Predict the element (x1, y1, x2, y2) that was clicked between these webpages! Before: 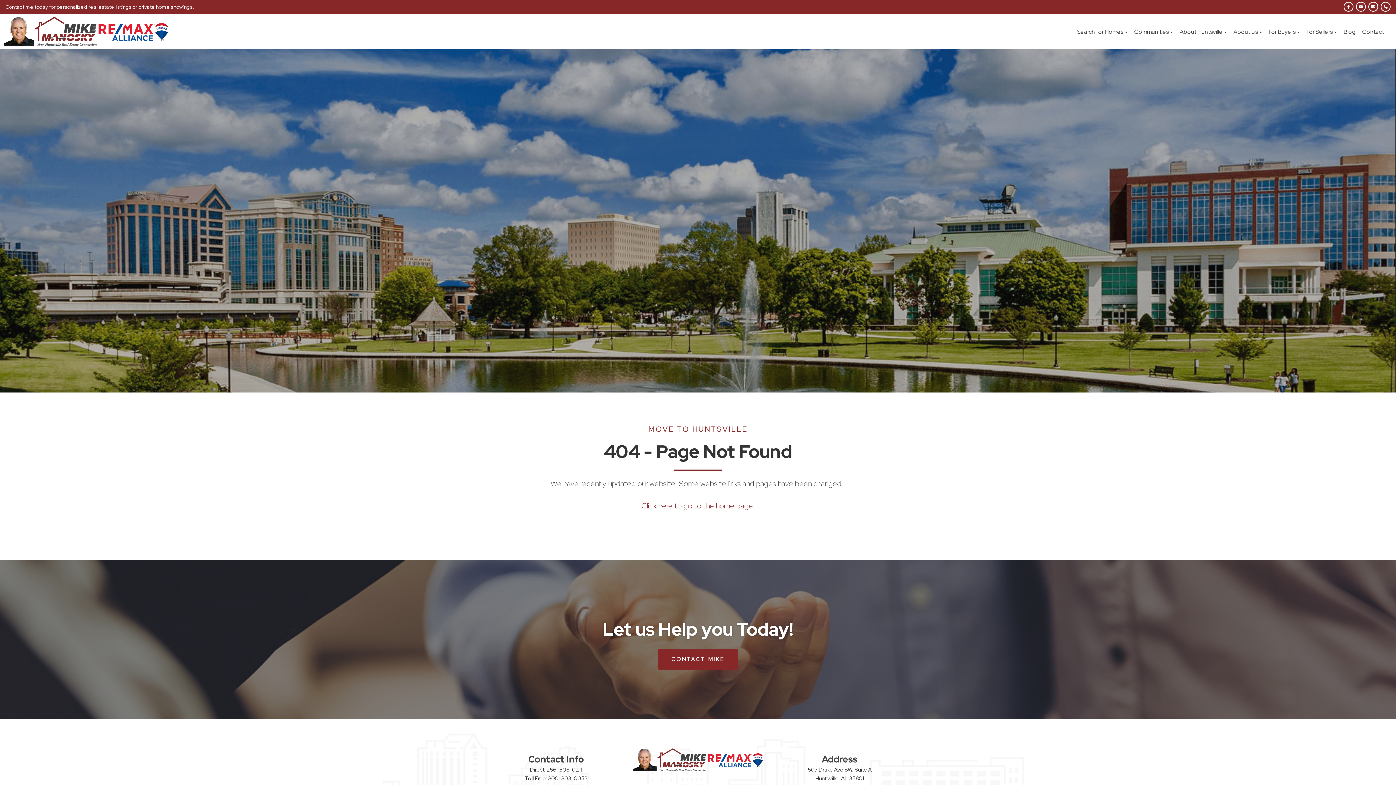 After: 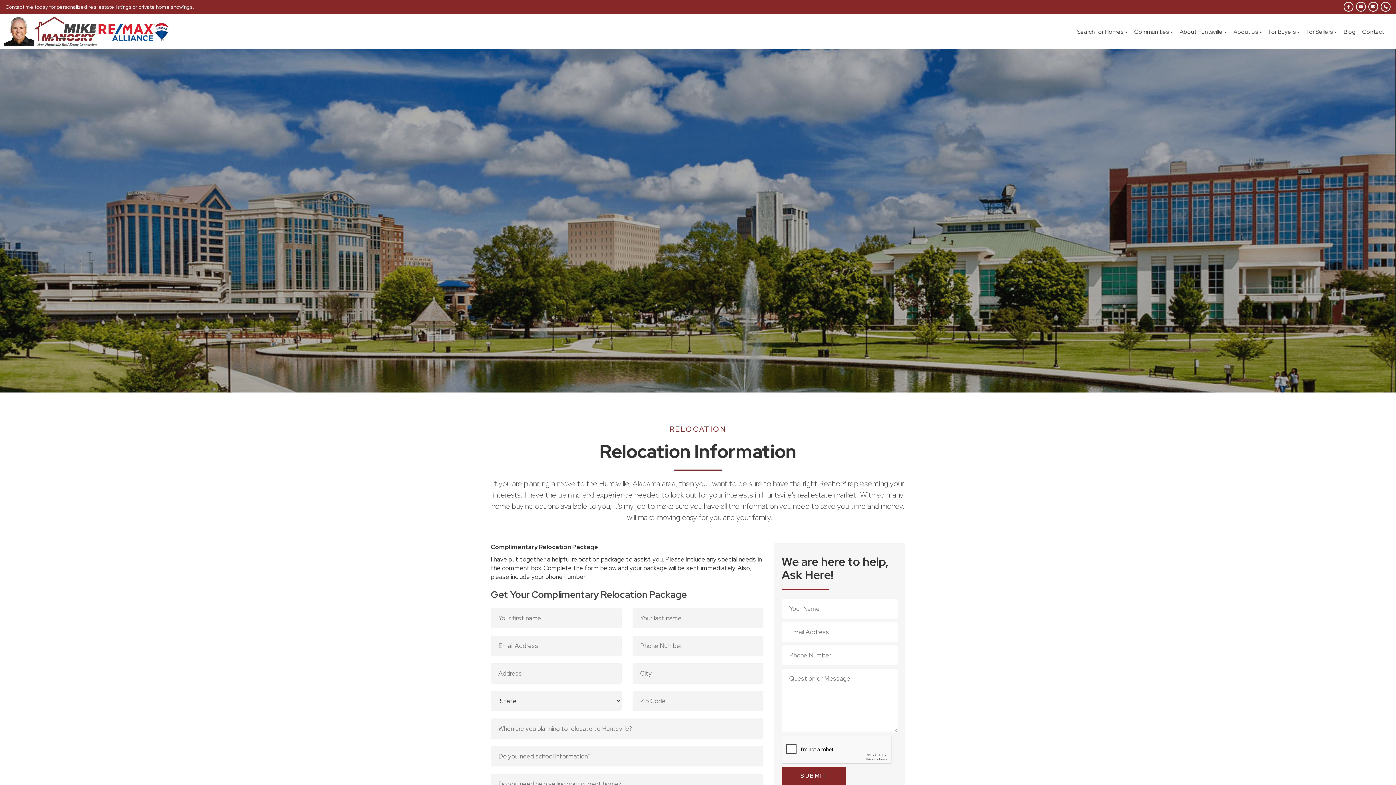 Action: label: About Huntsville bbox: (1180, 13, 1233, 46)